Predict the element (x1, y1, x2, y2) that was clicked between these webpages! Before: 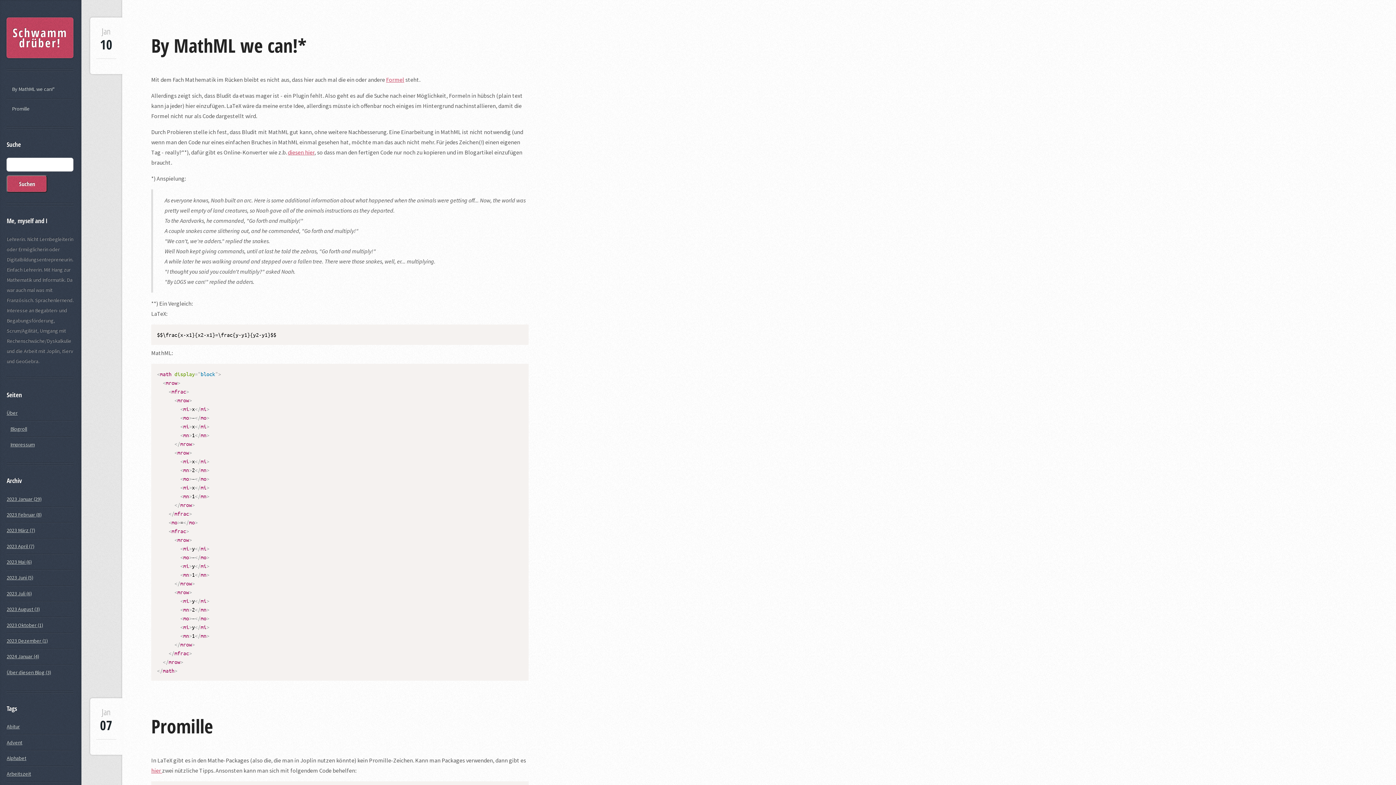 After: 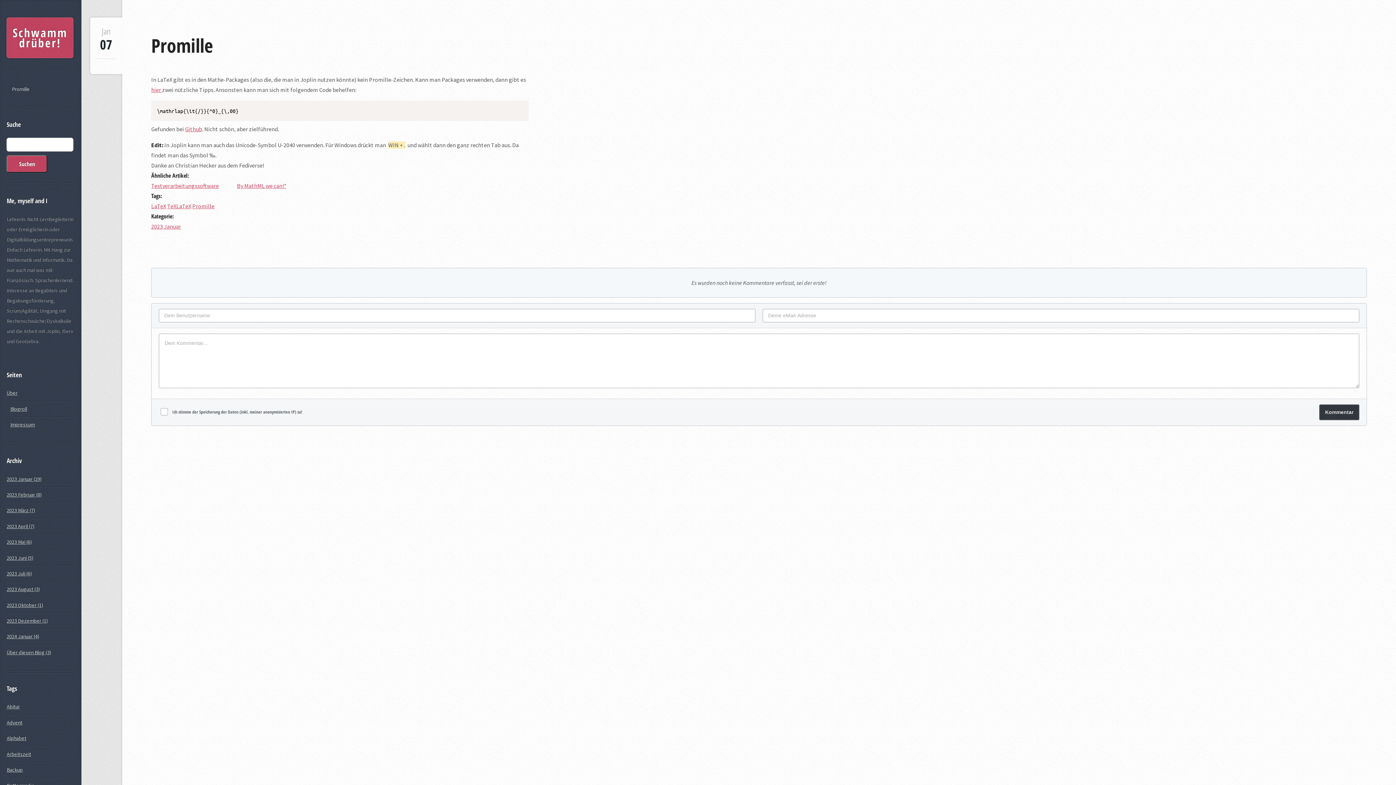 Action: bbox: (151, 713, 213, 739) label: Promille